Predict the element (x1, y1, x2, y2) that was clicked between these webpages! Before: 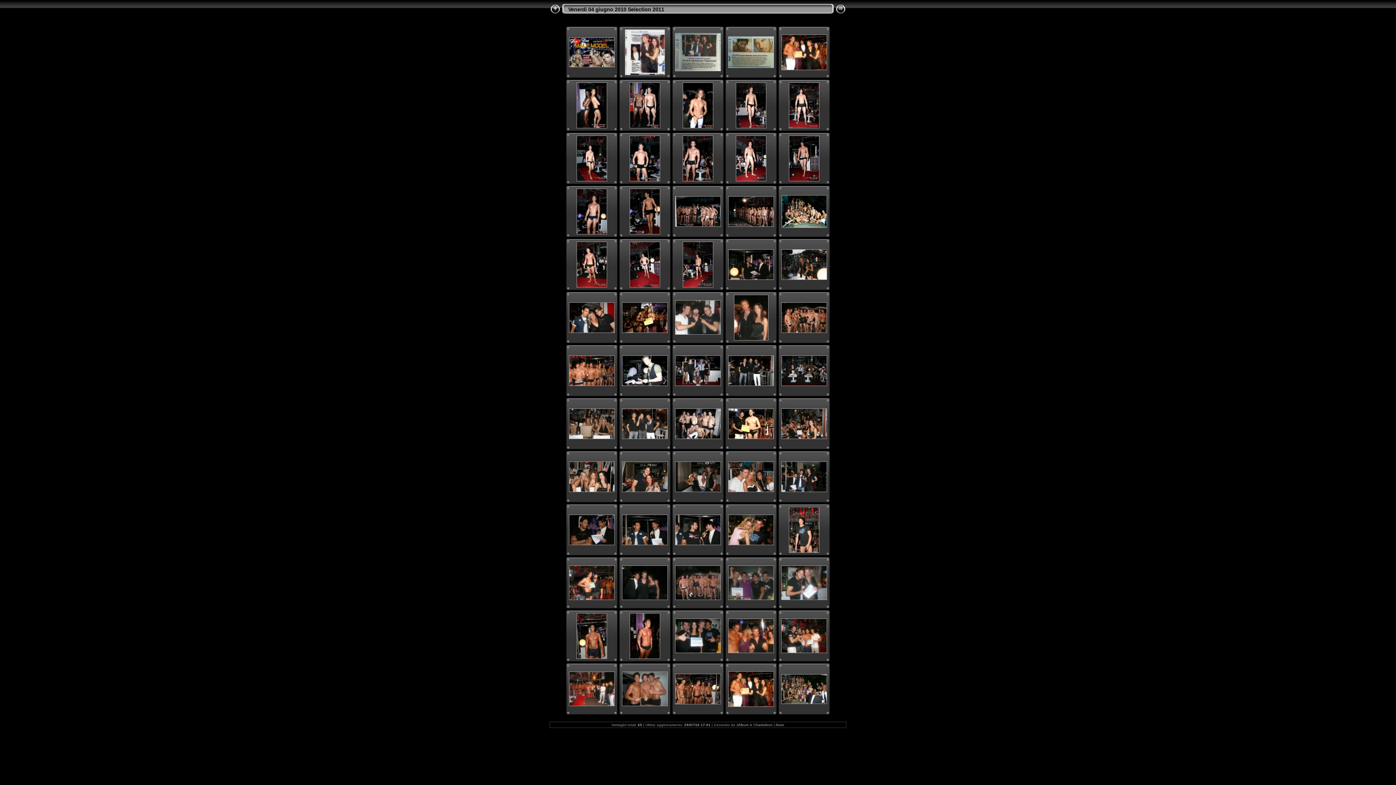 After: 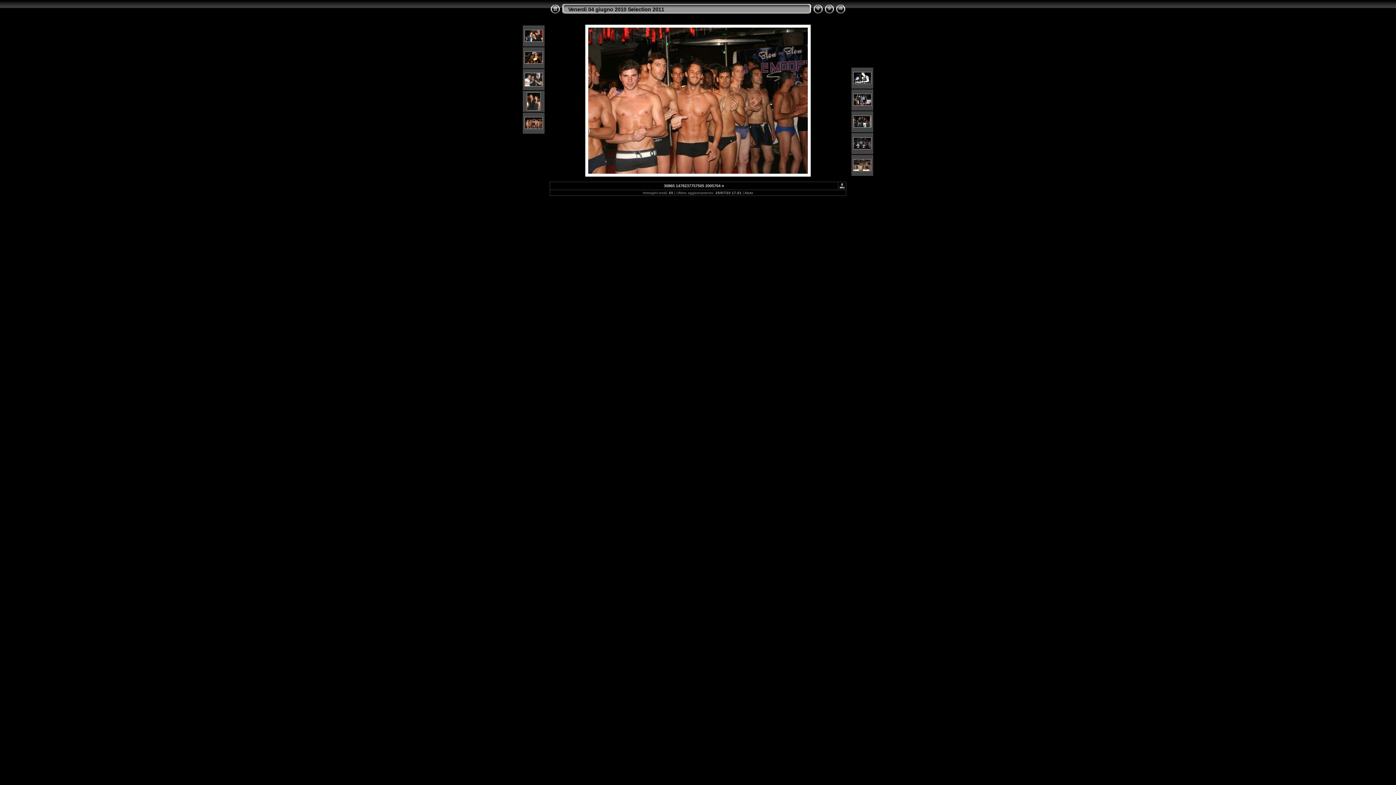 Action: bbox: (569, 382, 614, 387)